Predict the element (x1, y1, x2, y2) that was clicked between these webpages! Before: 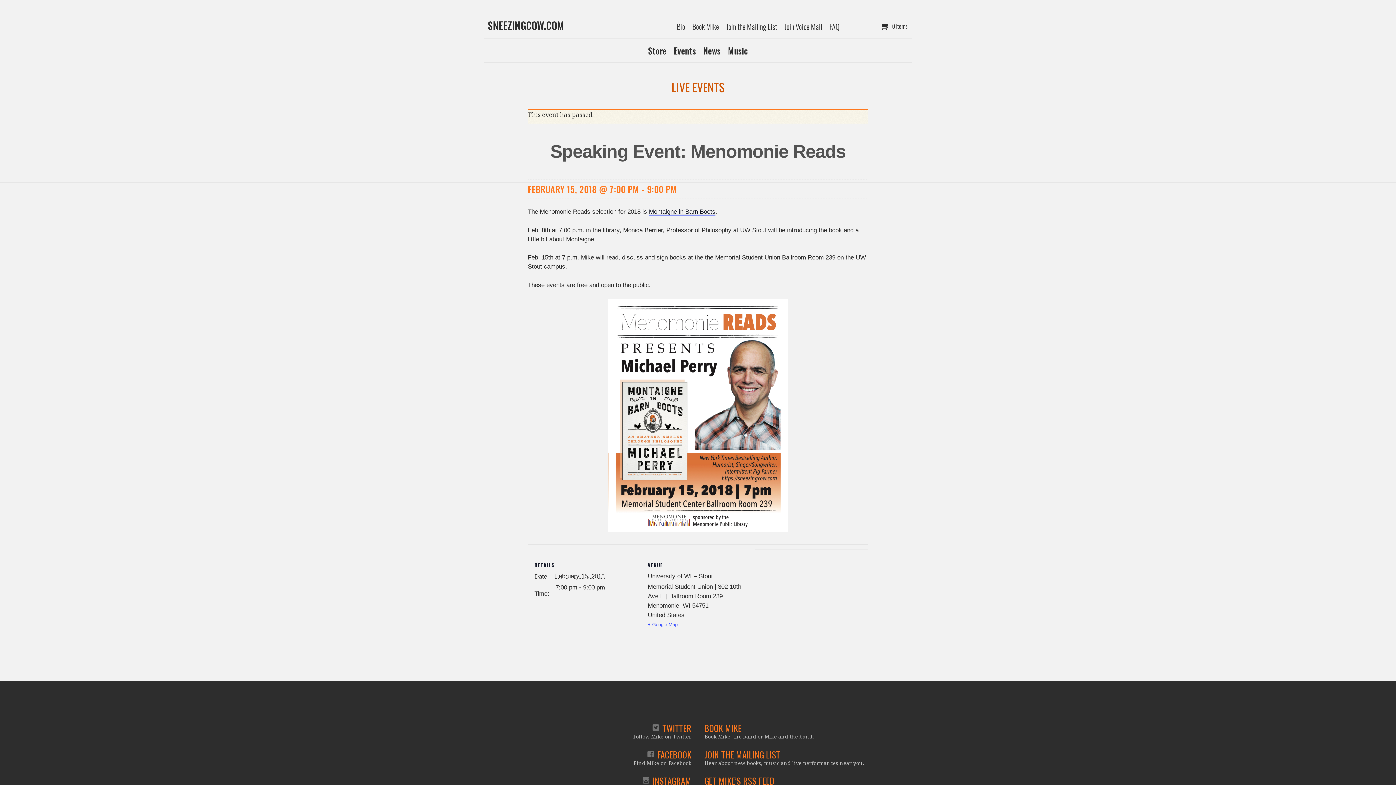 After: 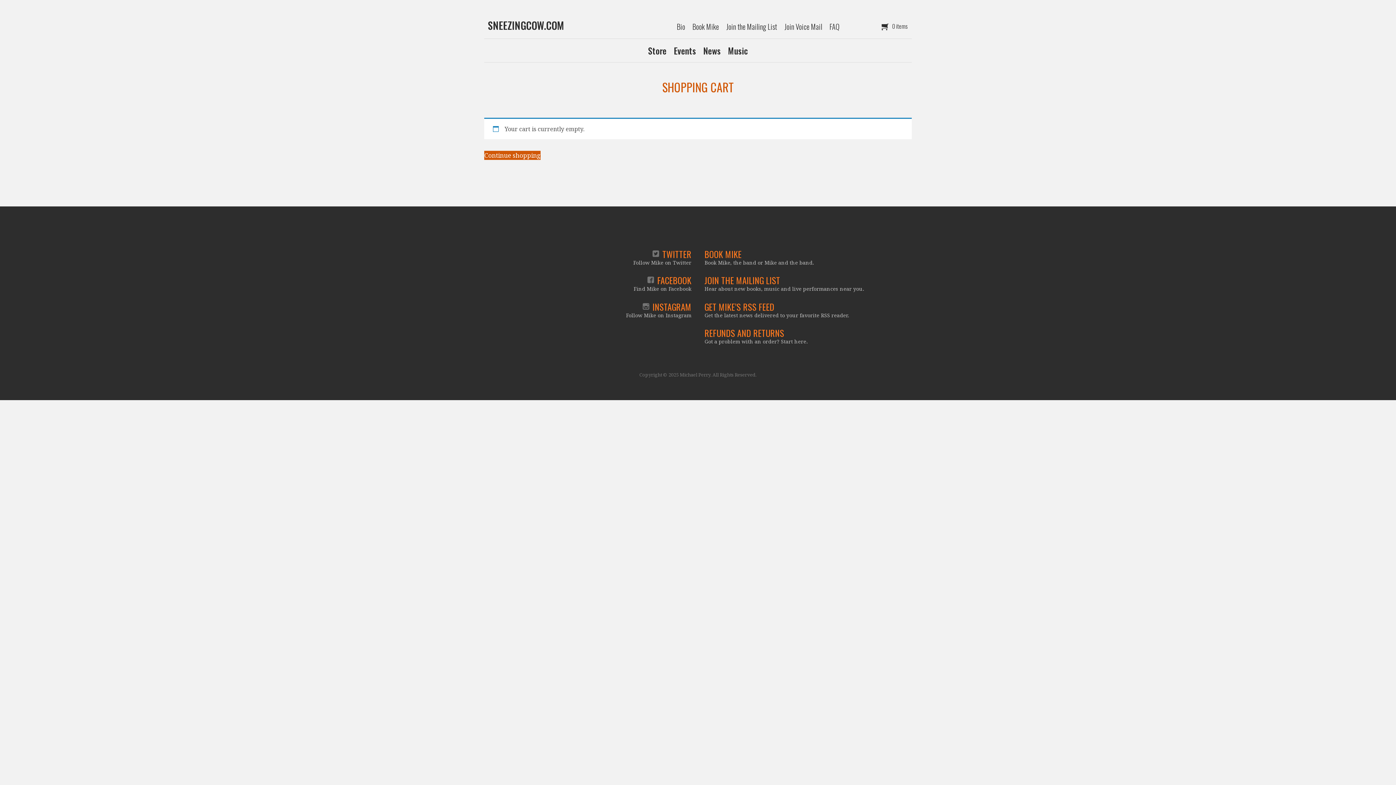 Action: label:  0 items bbox: (876, 21, 911, 31)